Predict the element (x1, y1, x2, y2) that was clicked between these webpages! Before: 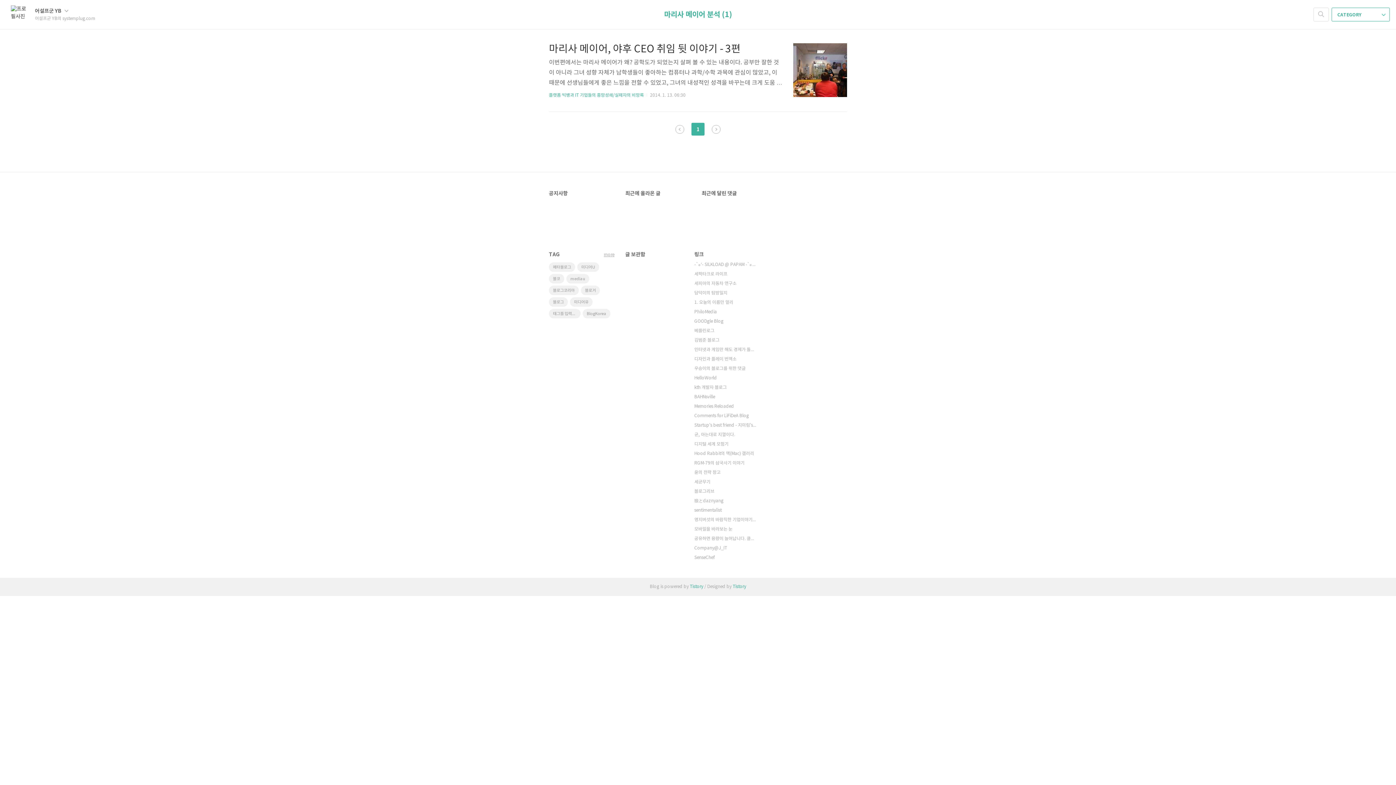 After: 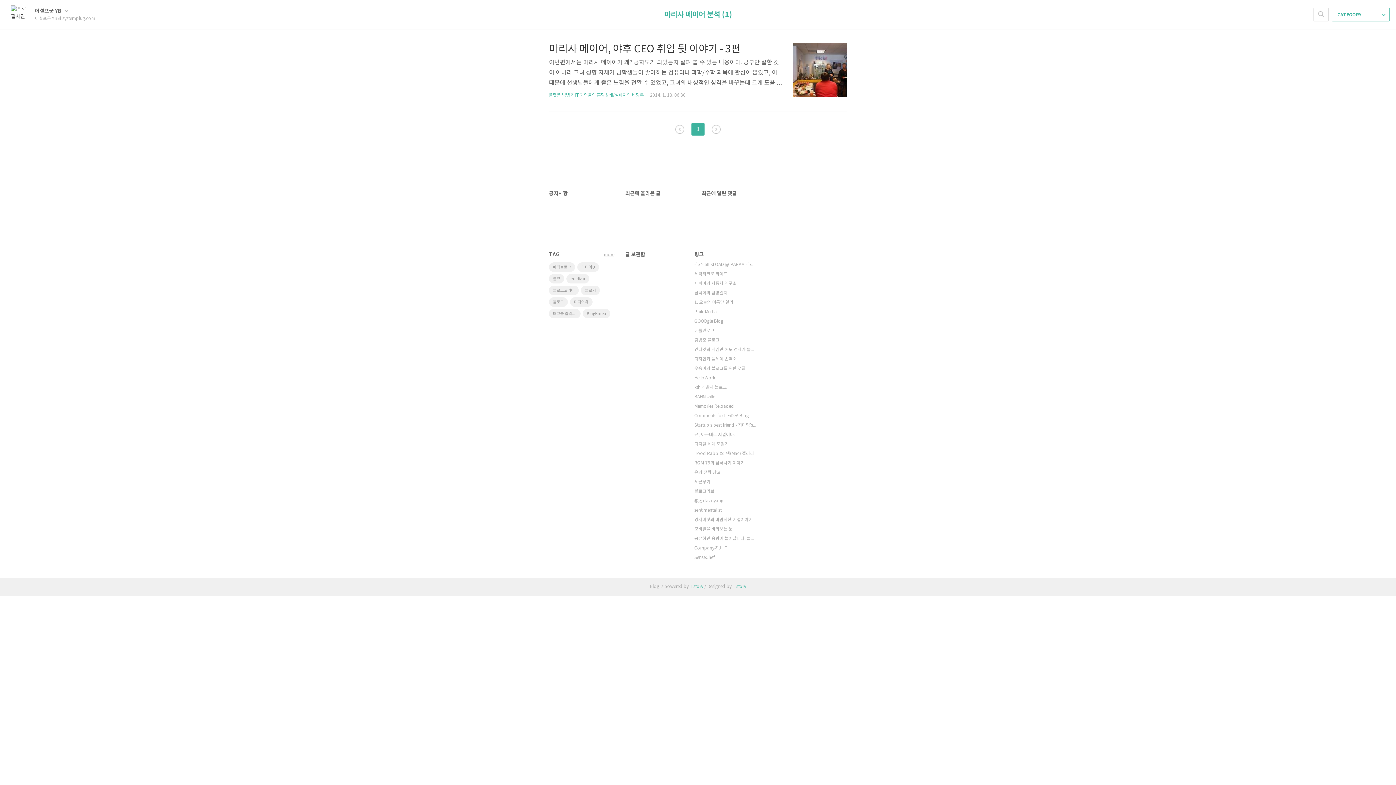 Action: bbox: (694, 394, 756, 400) label: BAHNsville